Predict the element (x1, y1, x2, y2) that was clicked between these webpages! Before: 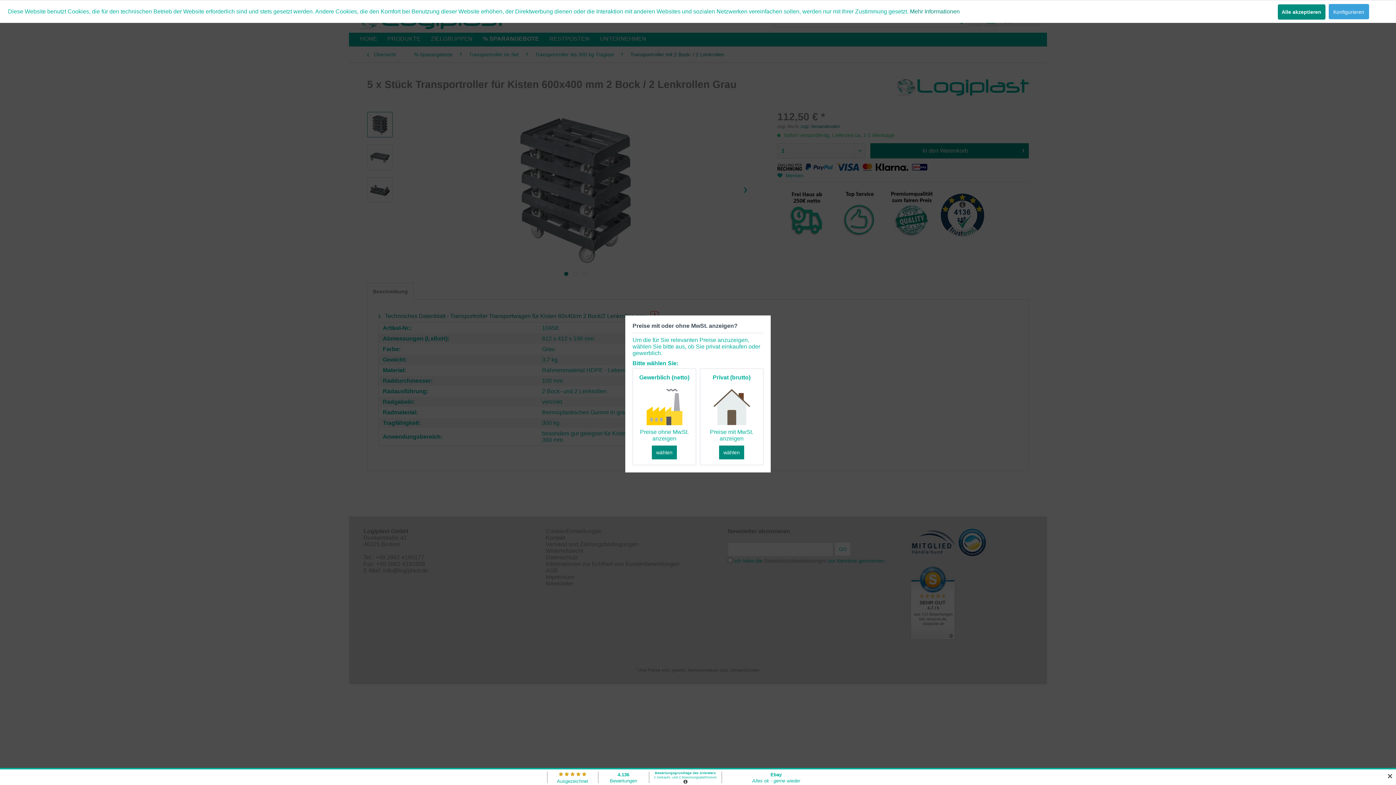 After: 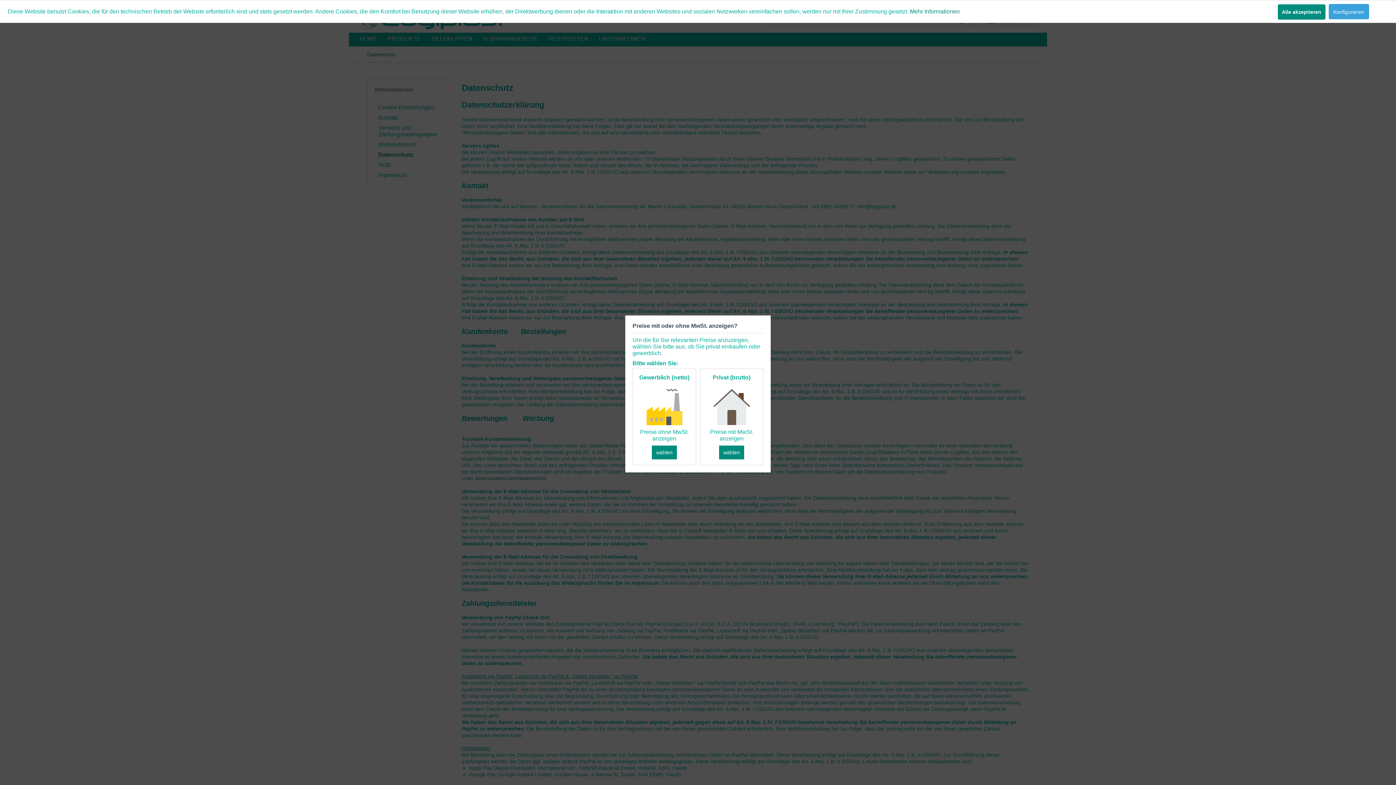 Action: label: Mehr Informationen bbox: (910, 8, 960, 14)